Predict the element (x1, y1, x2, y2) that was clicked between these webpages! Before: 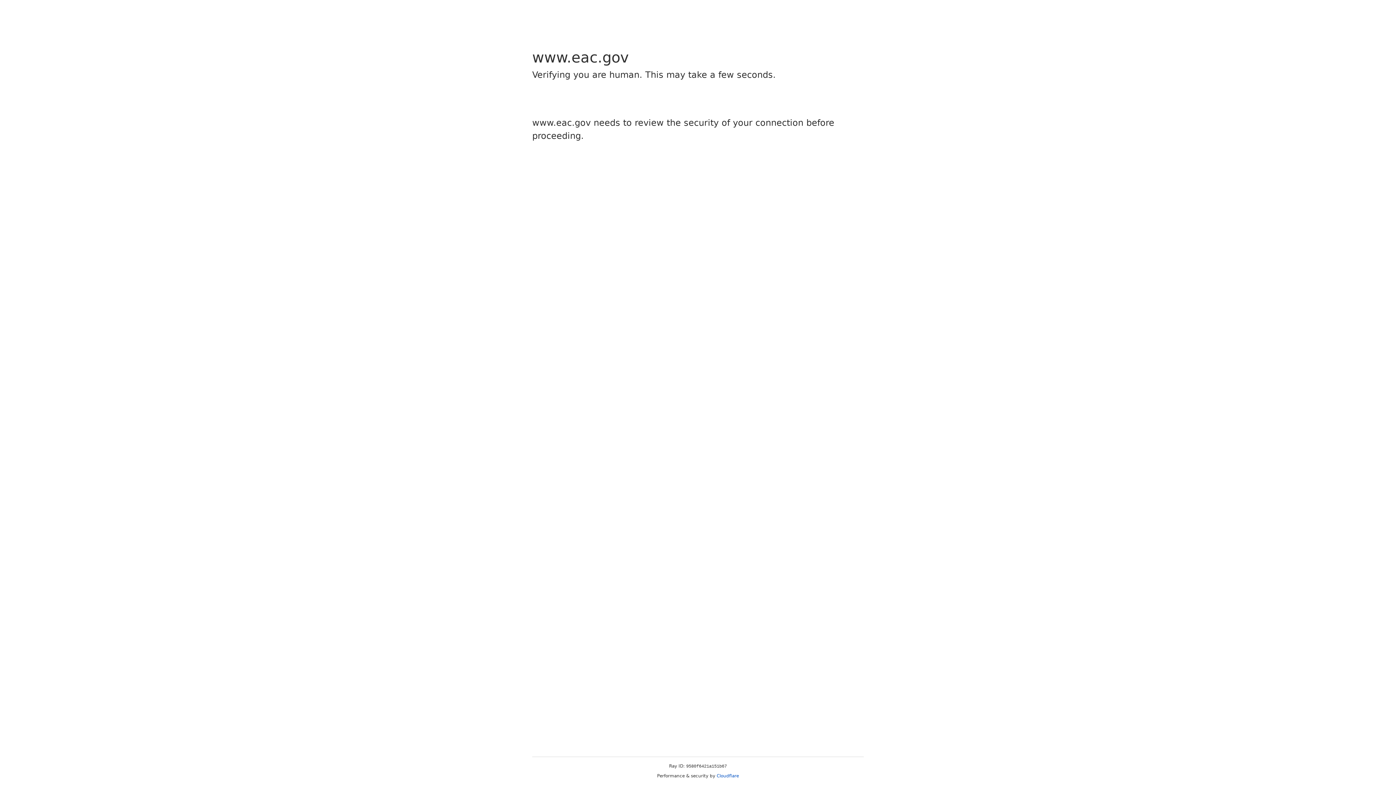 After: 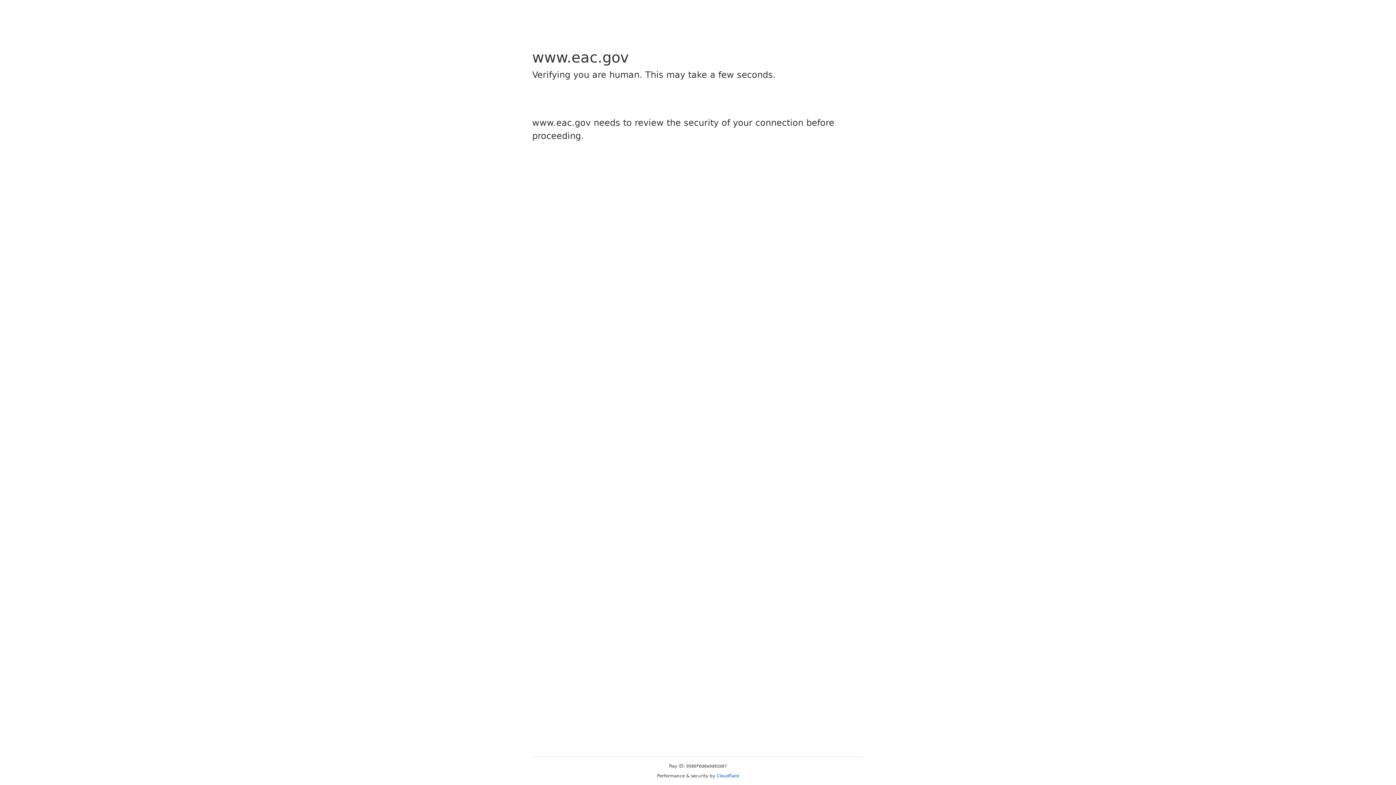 Action: bbox: (716, 773, 739, 778) label: Cloudflare